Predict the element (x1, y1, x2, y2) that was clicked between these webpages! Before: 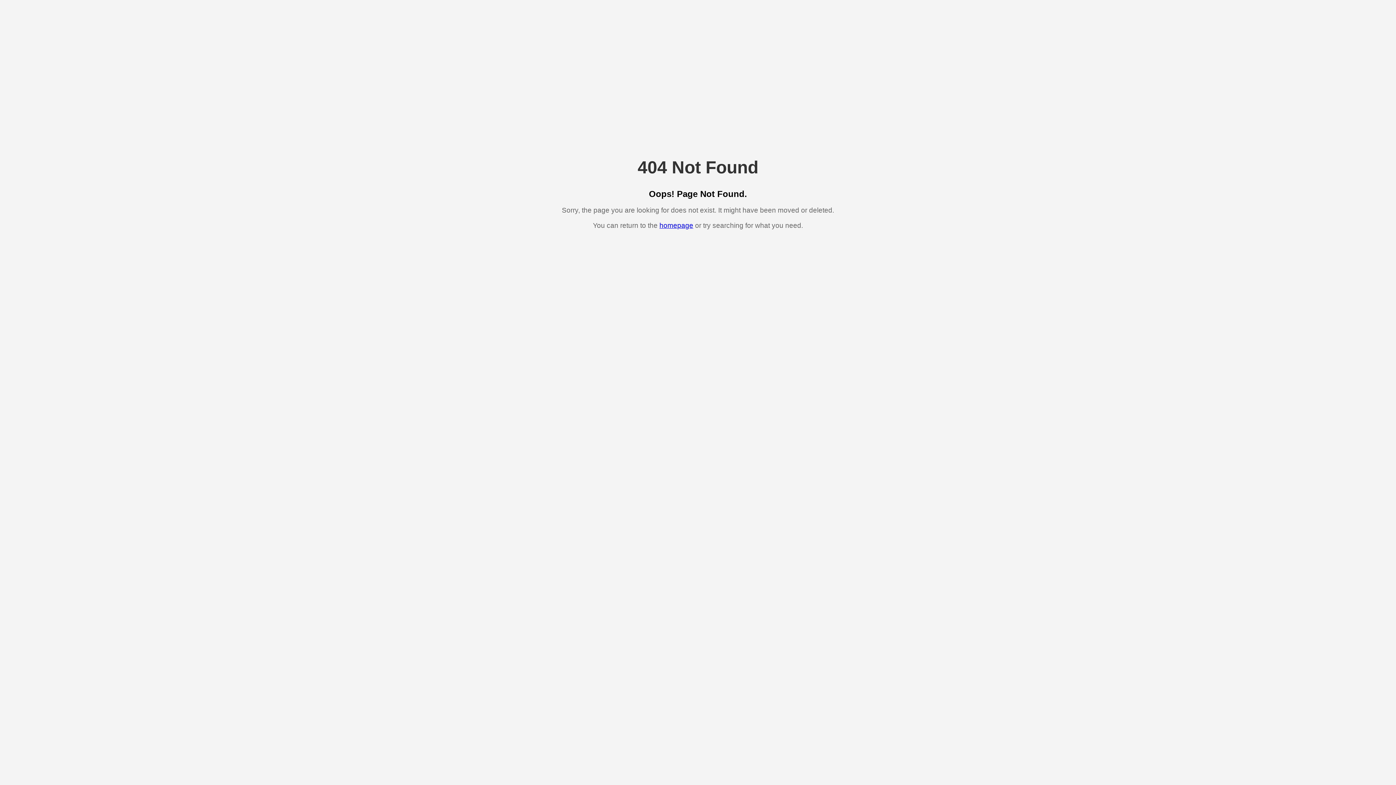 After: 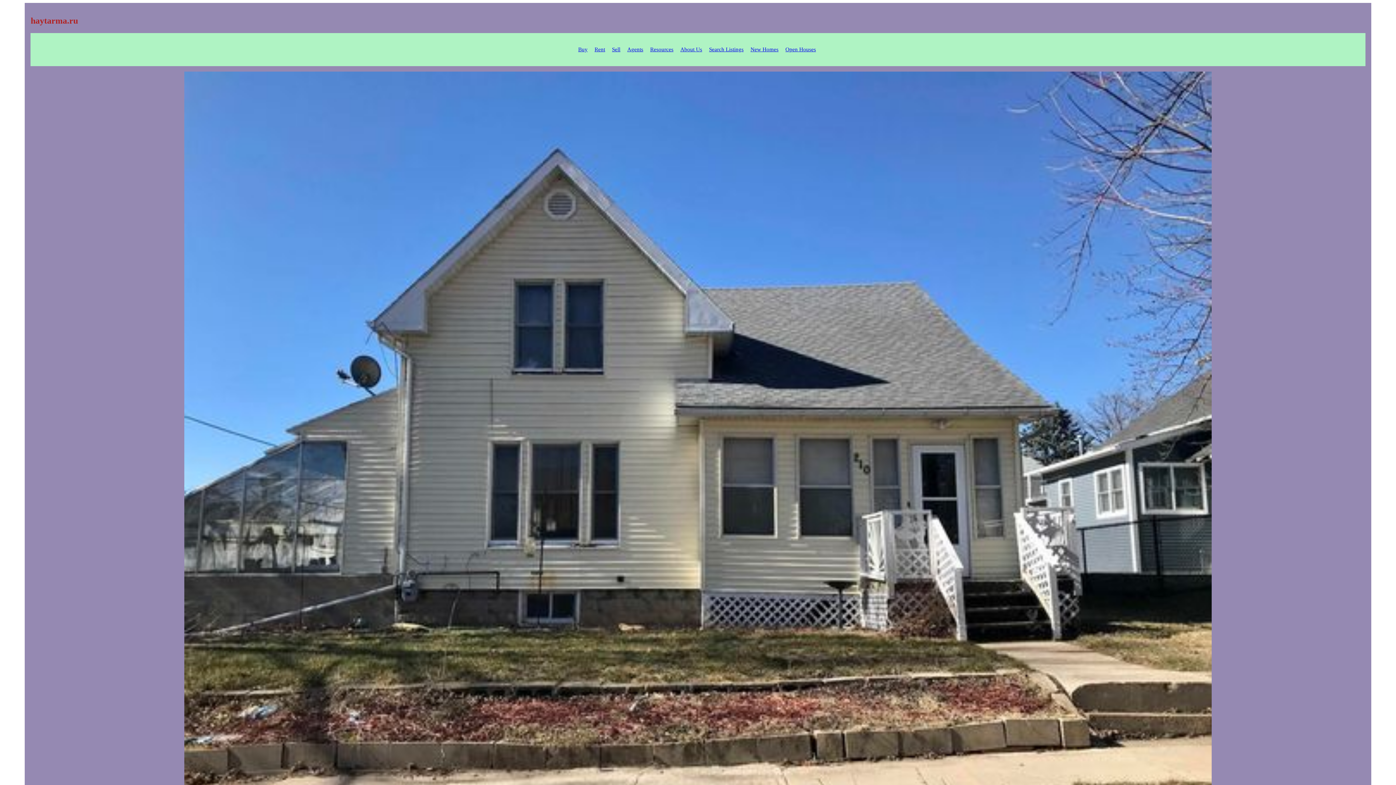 Action: bbox: (659, 221, 693, 229) label: homepage